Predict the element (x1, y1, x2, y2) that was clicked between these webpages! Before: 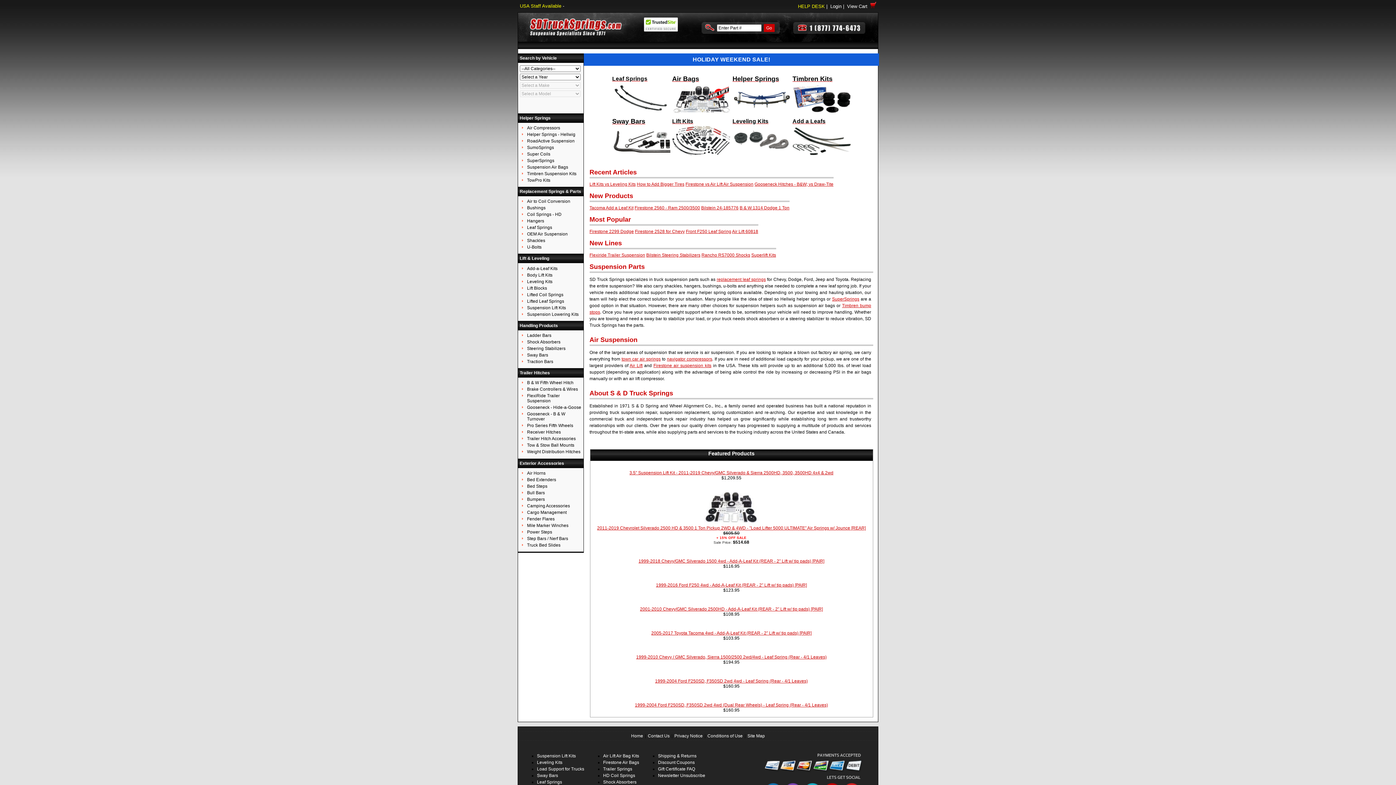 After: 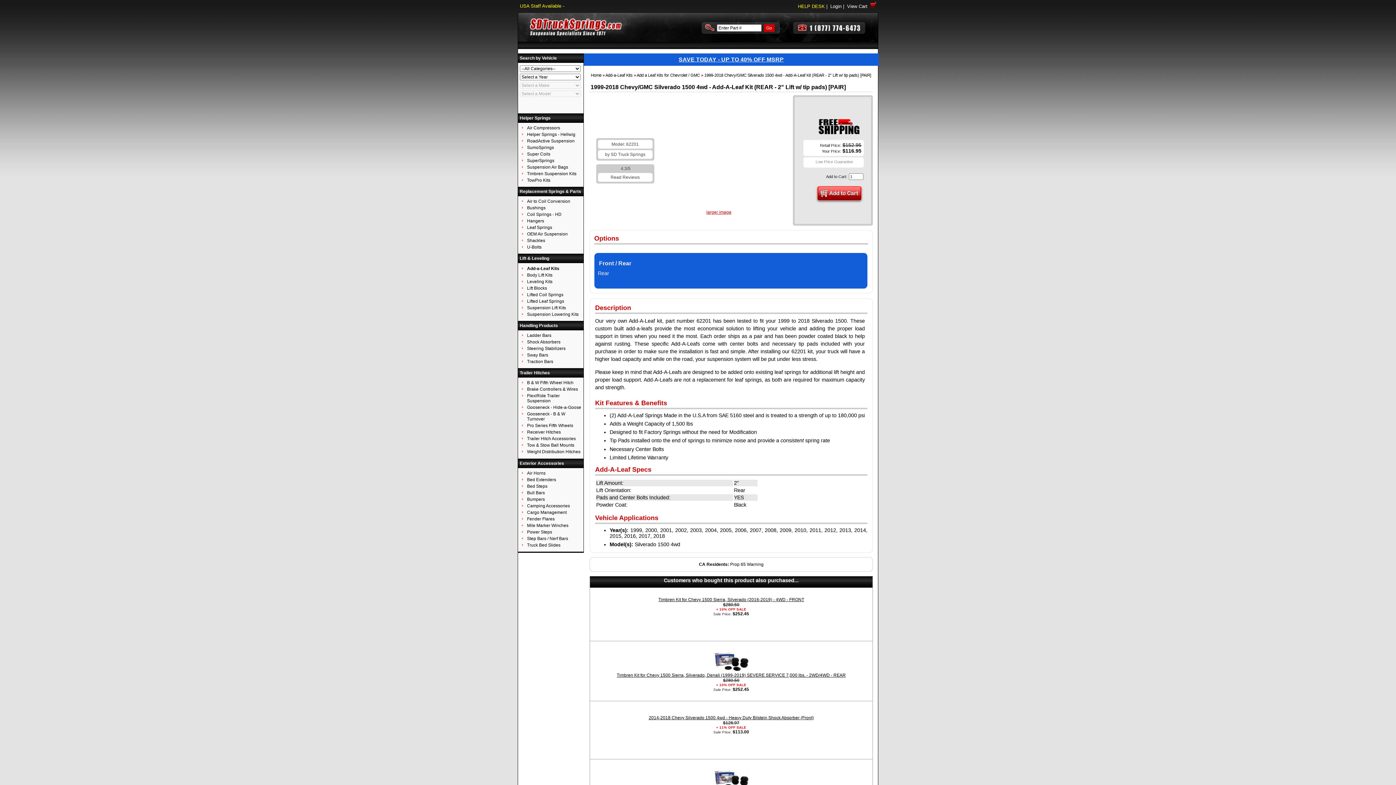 Action: label: 1999-2018 Chevy/GMC Silverado 1500 4wd - Add-A-Leaf Kit (REAR - 2" Lift w/ tip pads) [PAIR] bbox: (638, 558, 824, 563)